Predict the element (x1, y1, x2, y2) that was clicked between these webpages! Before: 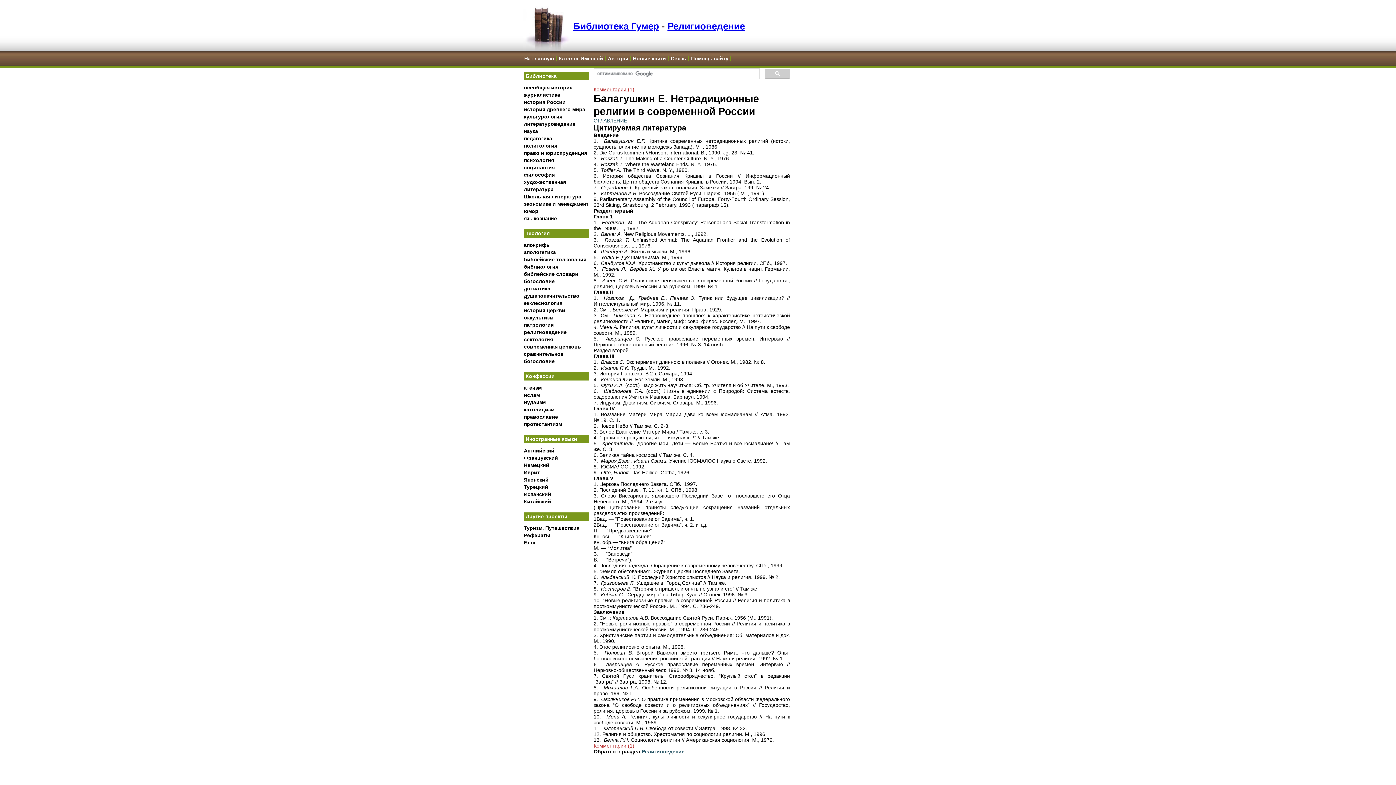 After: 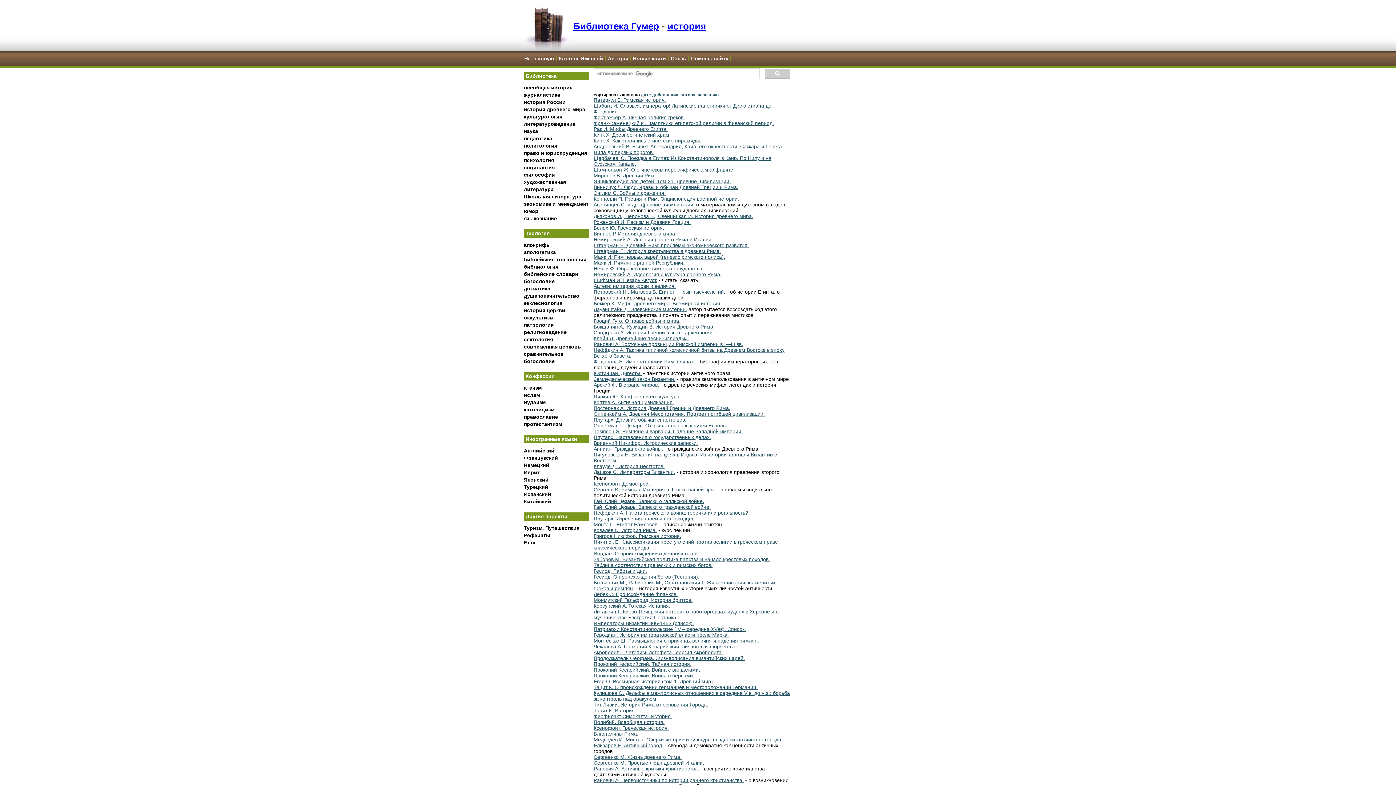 Action: bbox: (524, 106, 585, 112) label: история древнего мира